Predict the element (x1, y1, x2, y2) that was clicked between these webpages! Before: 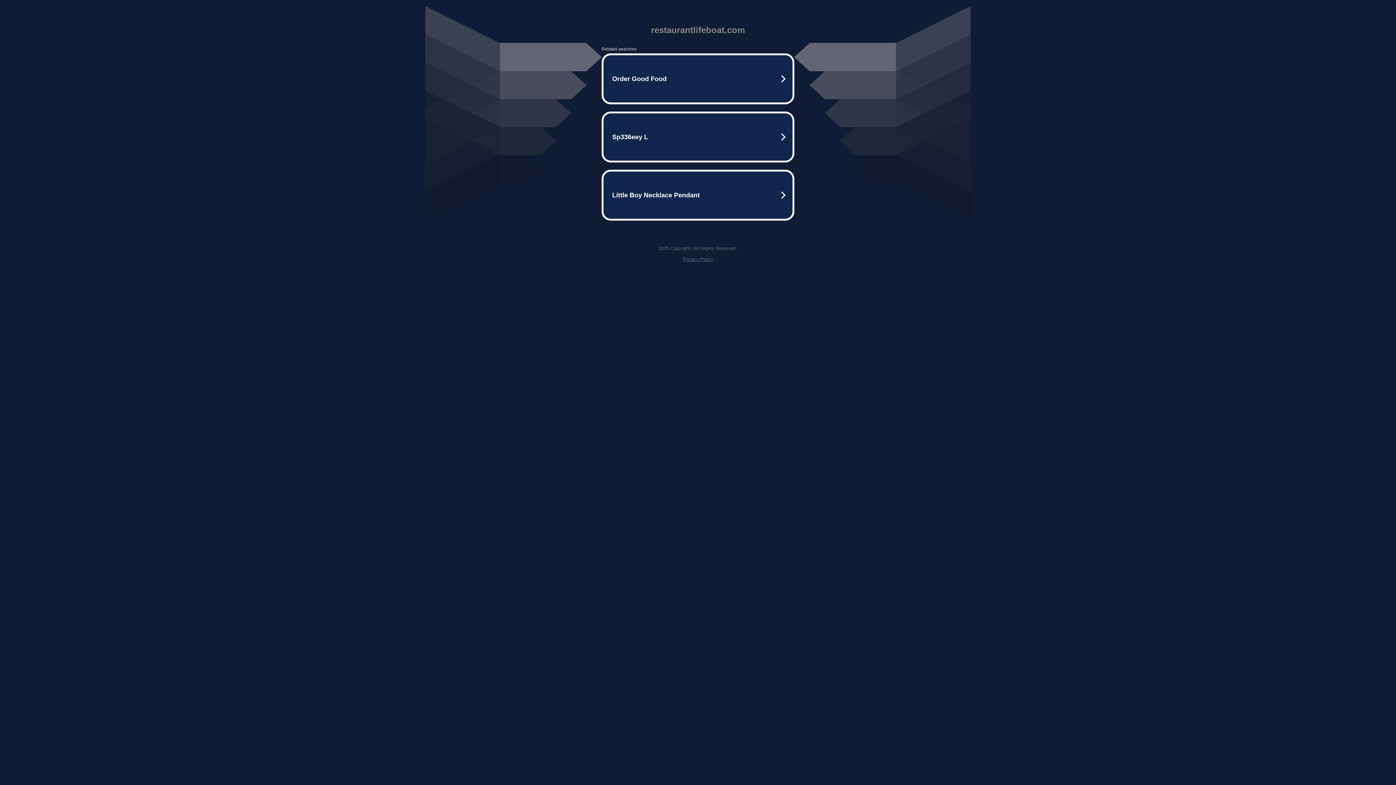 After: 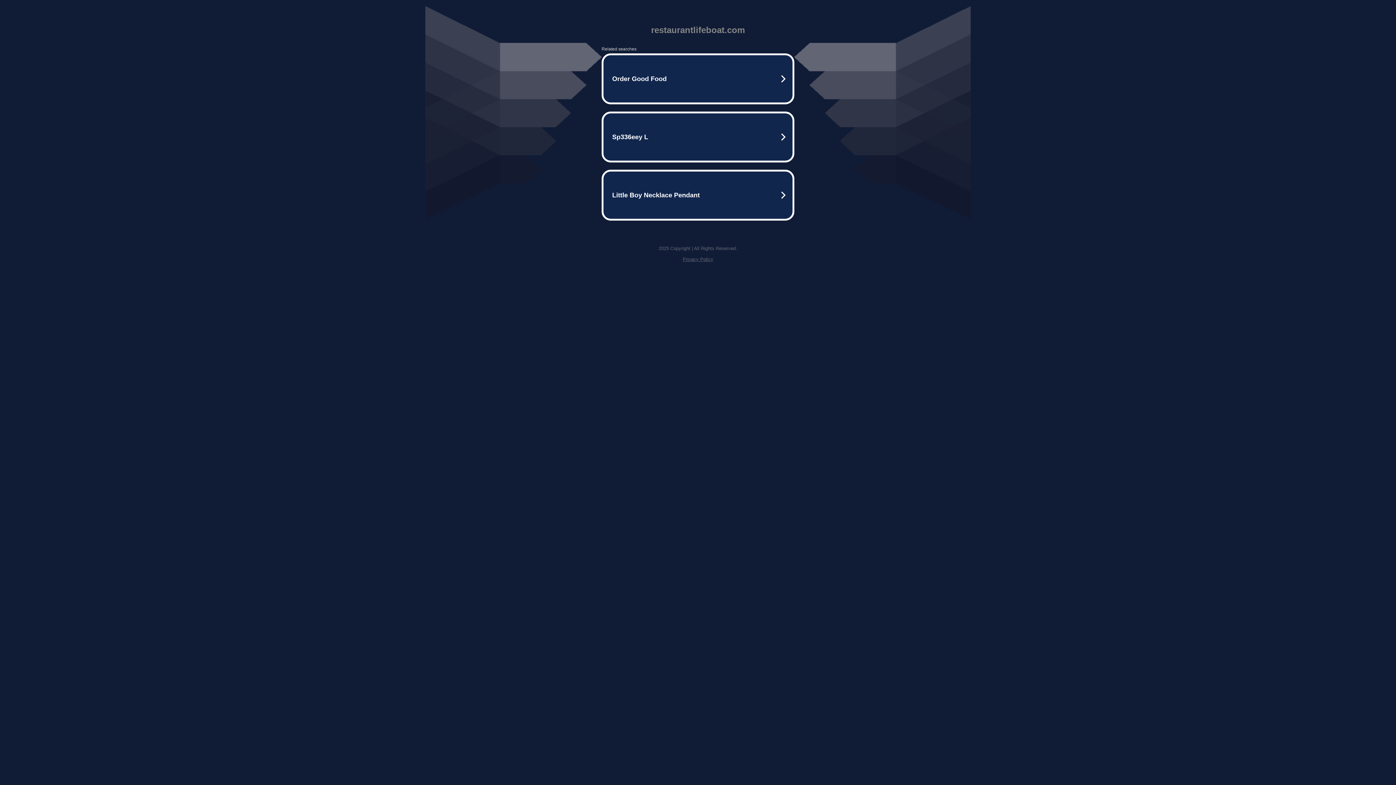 Action: label: Privacy Policy bbox: (682, 256, 713, 262)